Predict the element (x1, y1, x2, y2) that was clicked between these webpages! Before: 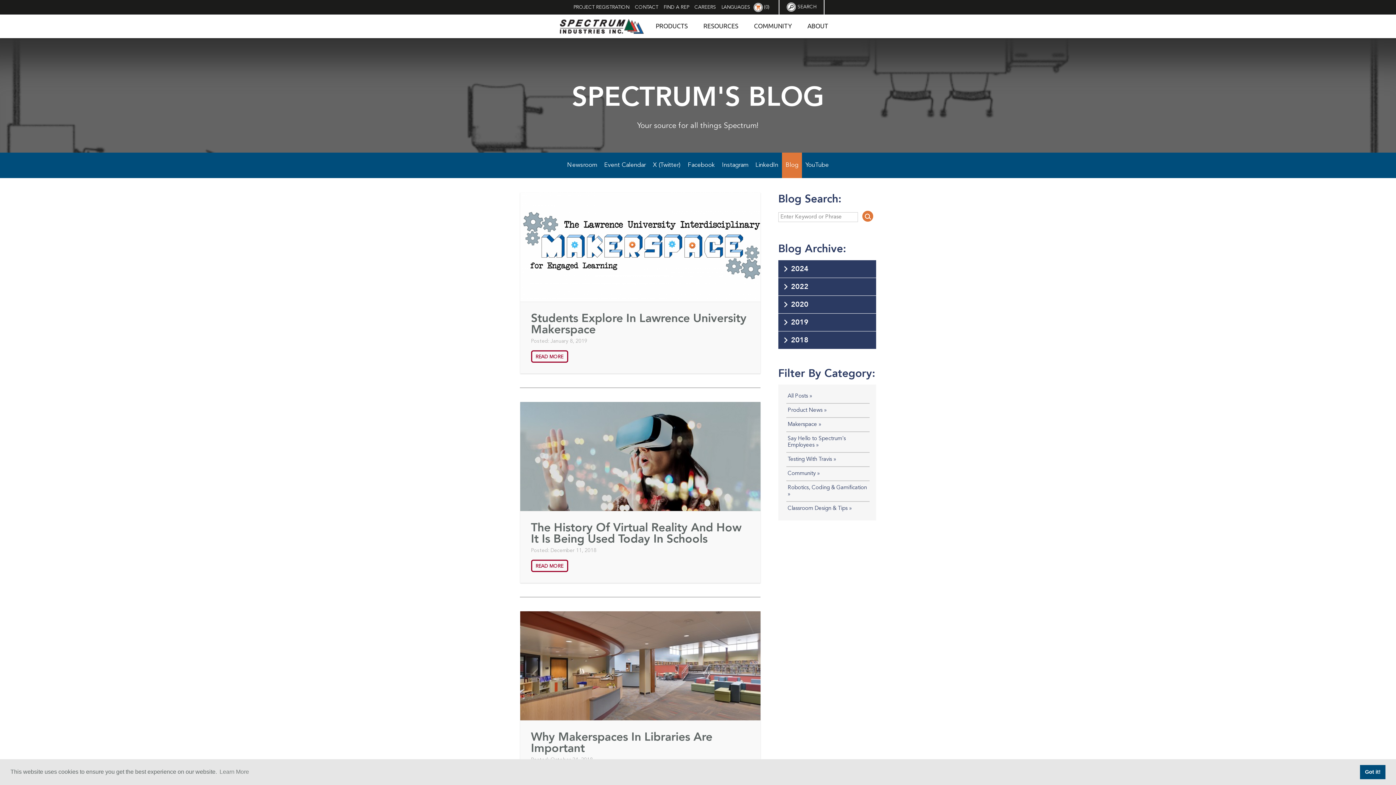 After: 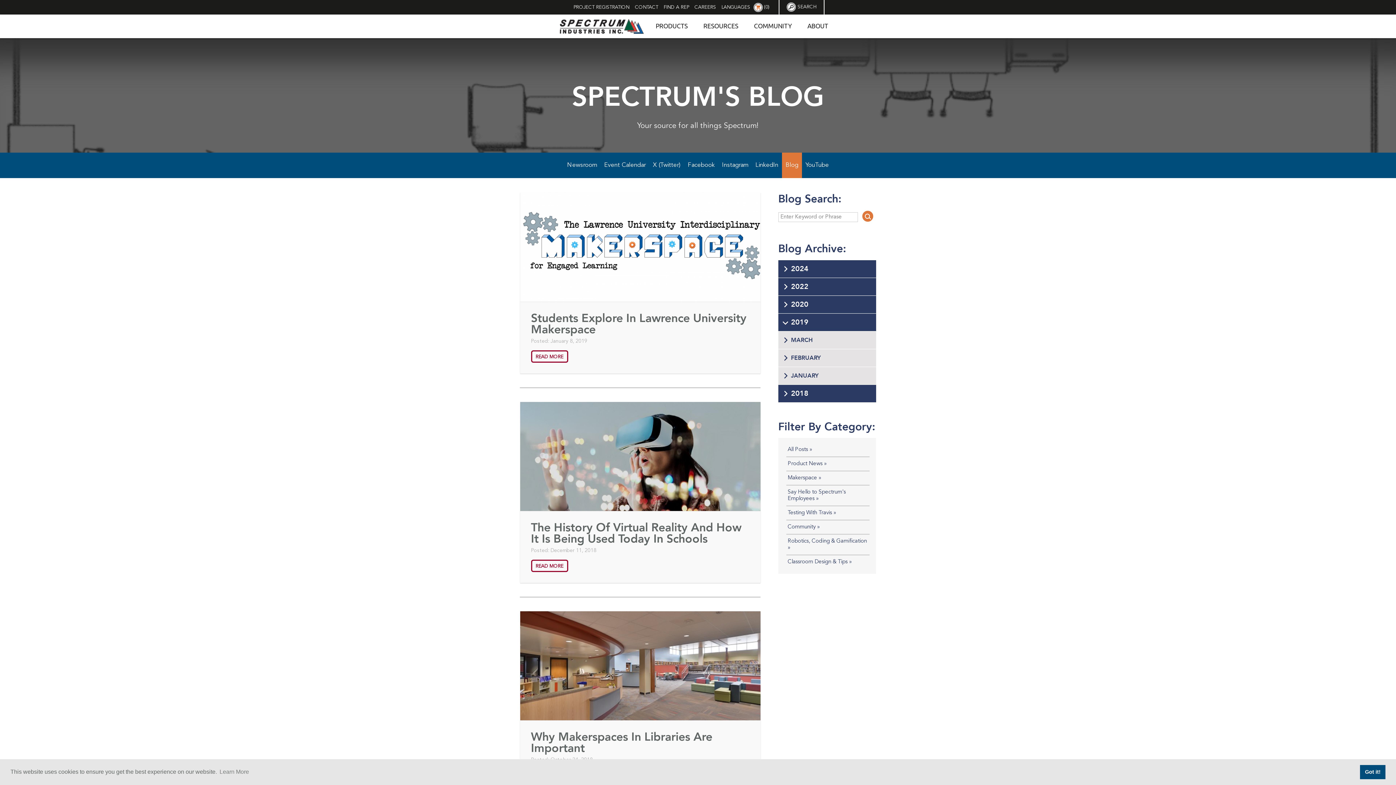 Action: label: 2019 bbox: (778, 313, 876, 331)